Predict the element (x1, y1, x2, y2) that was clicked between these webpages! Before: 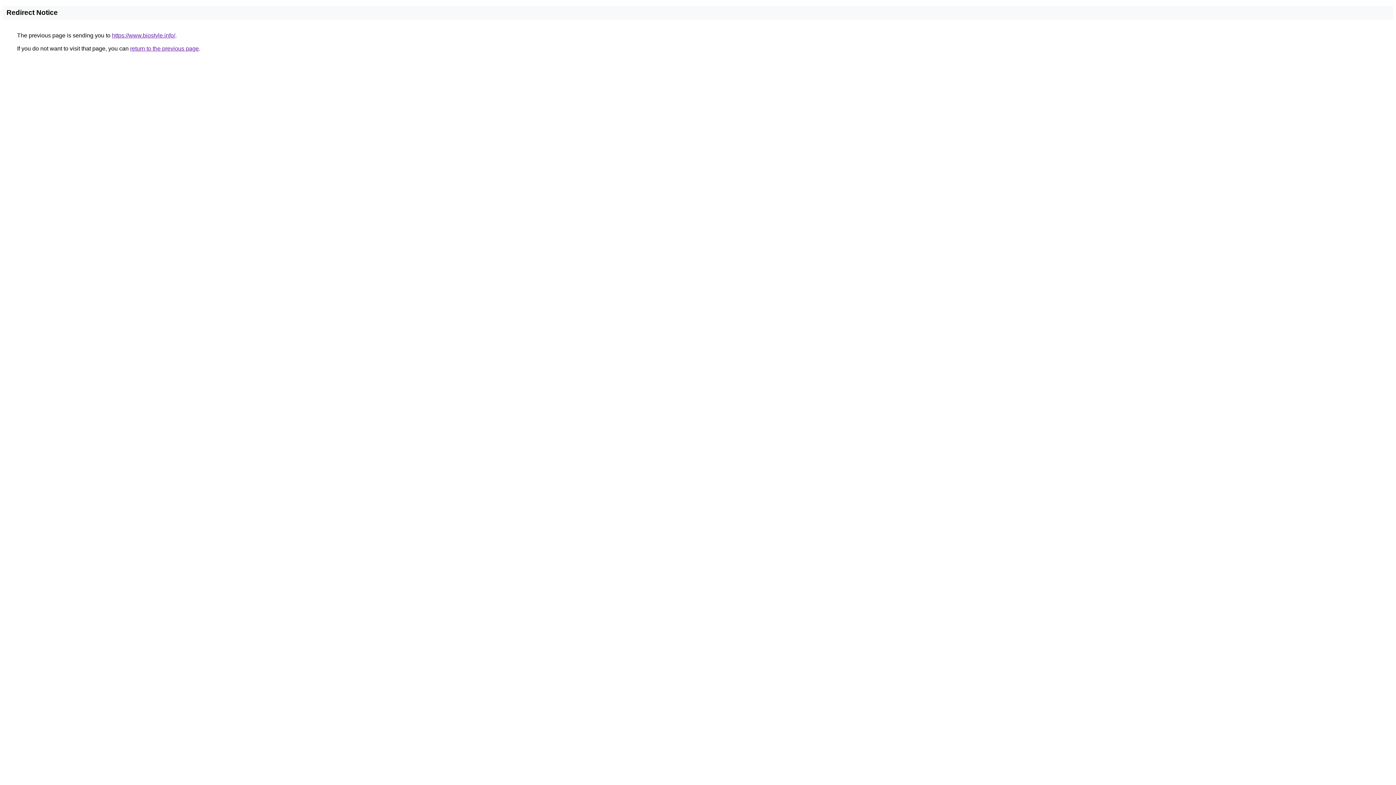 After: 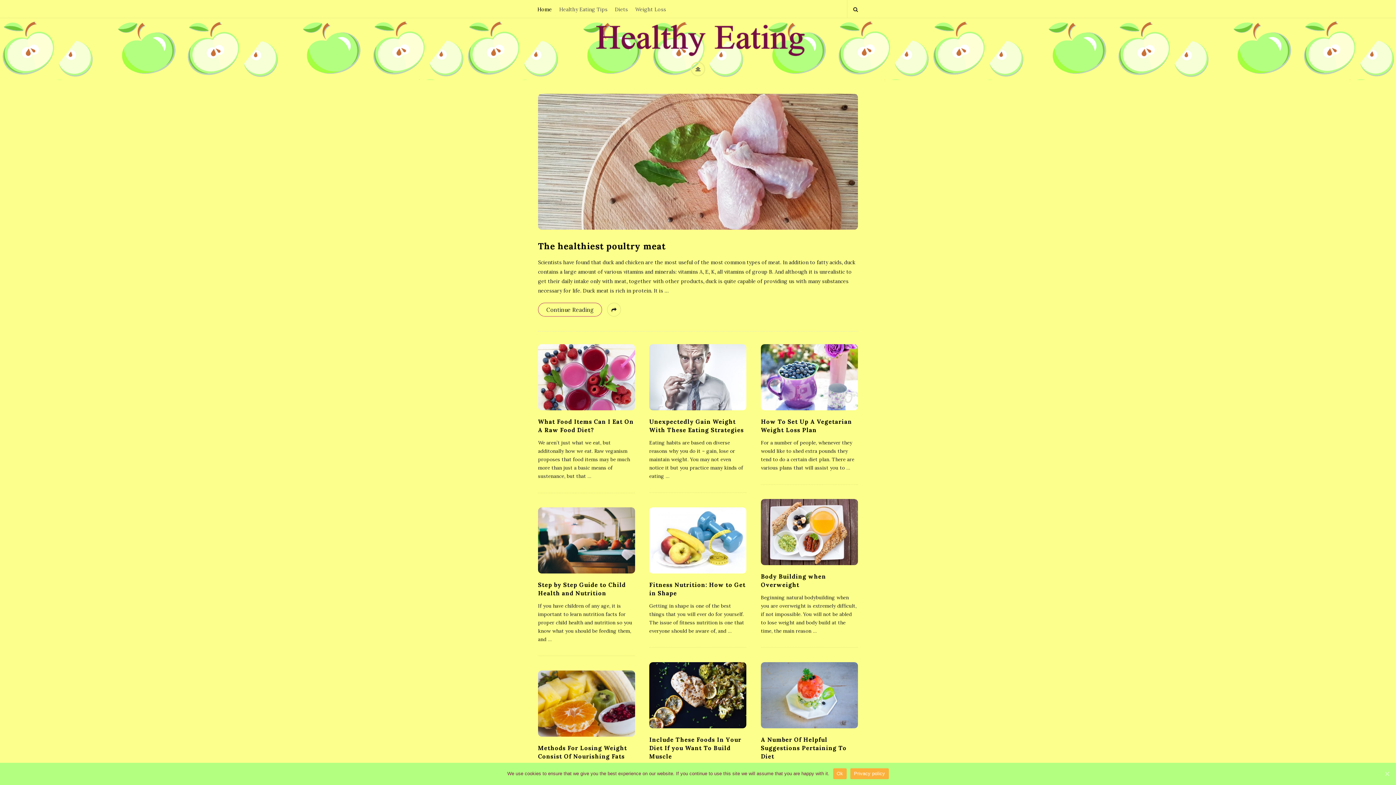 Action: label: https://www.biostyle.info/ bbox: (112, 32, 175, 38)